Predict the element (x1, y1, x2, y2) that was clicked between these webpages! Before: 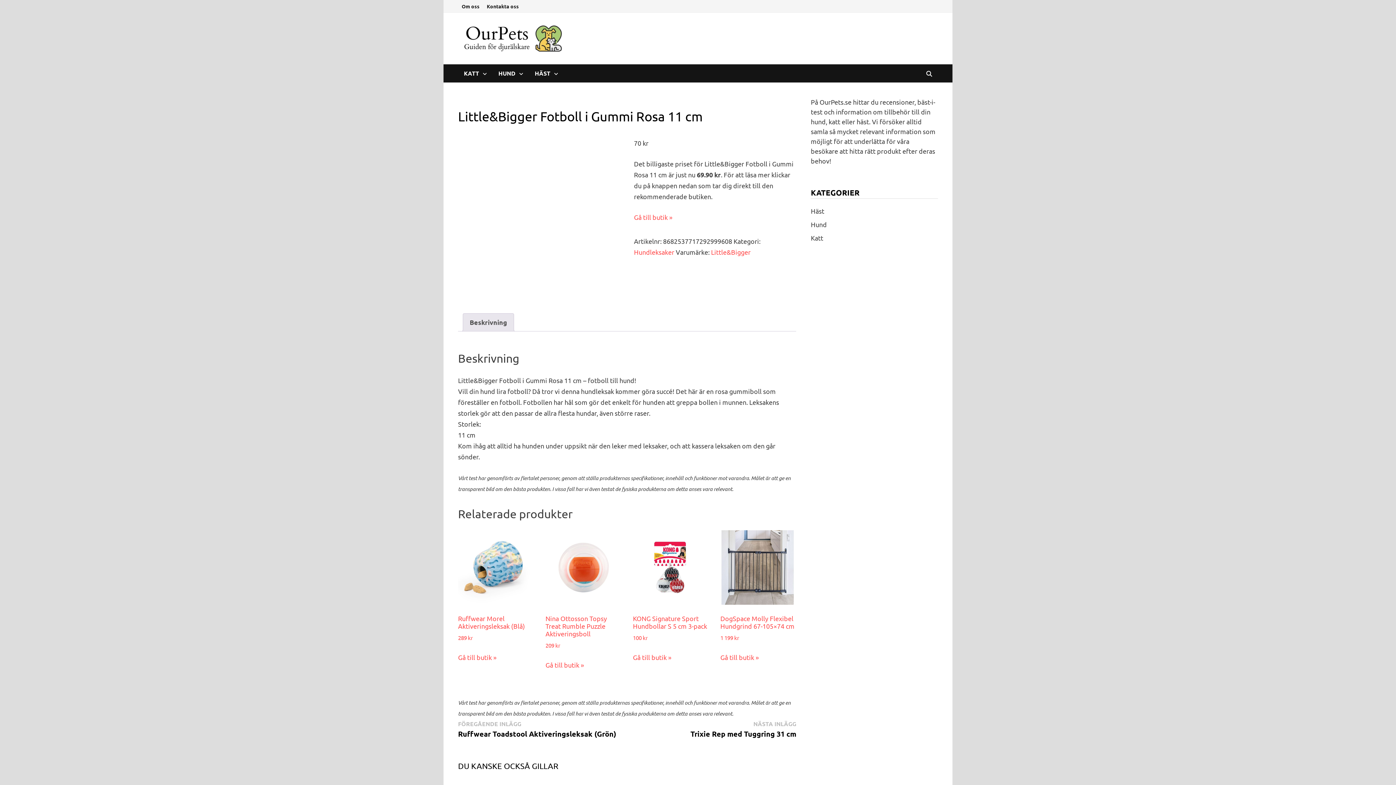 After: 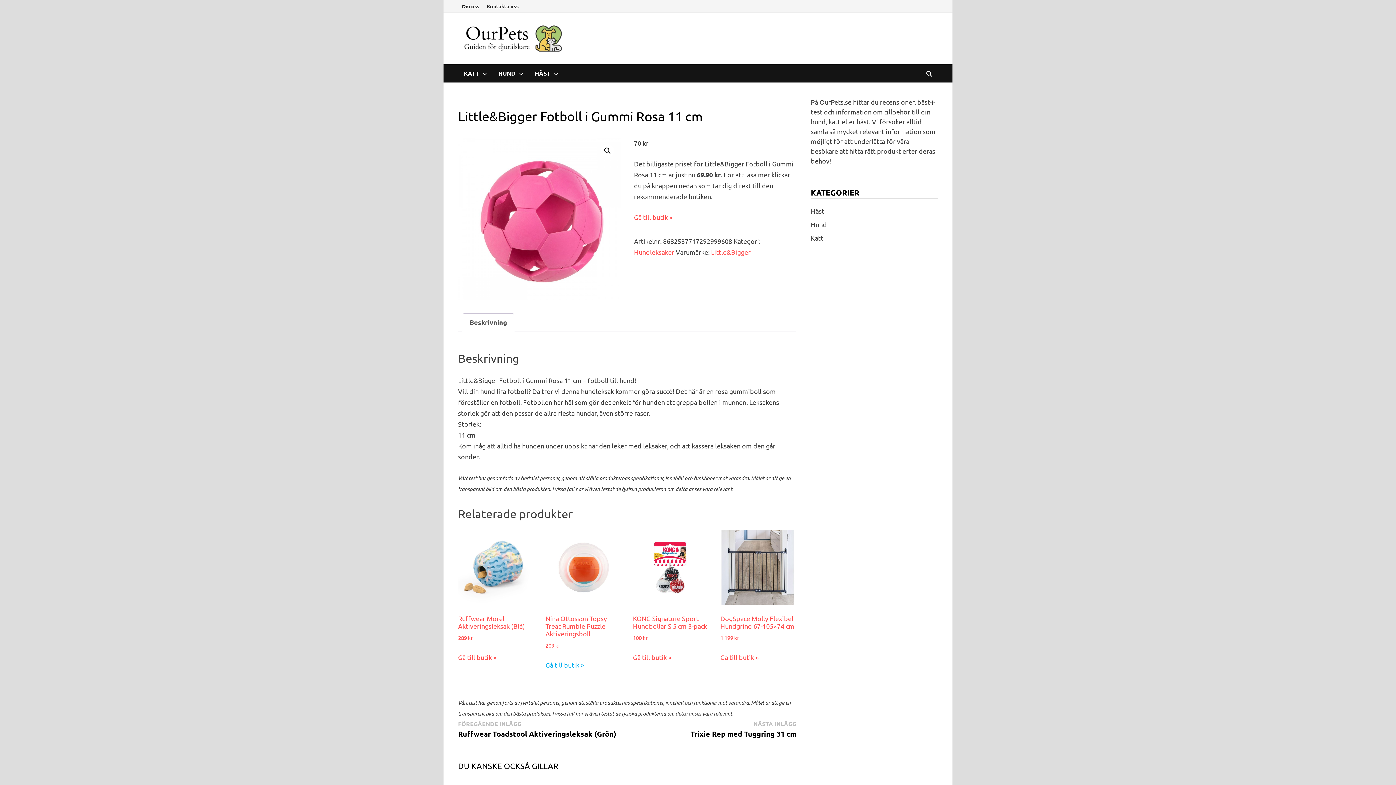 Action: label: Köp ”Nina Ottosson Topsy Treat Rumble Puzzle Aktiveringsboll” bbox: (545, 660, 584, 670)